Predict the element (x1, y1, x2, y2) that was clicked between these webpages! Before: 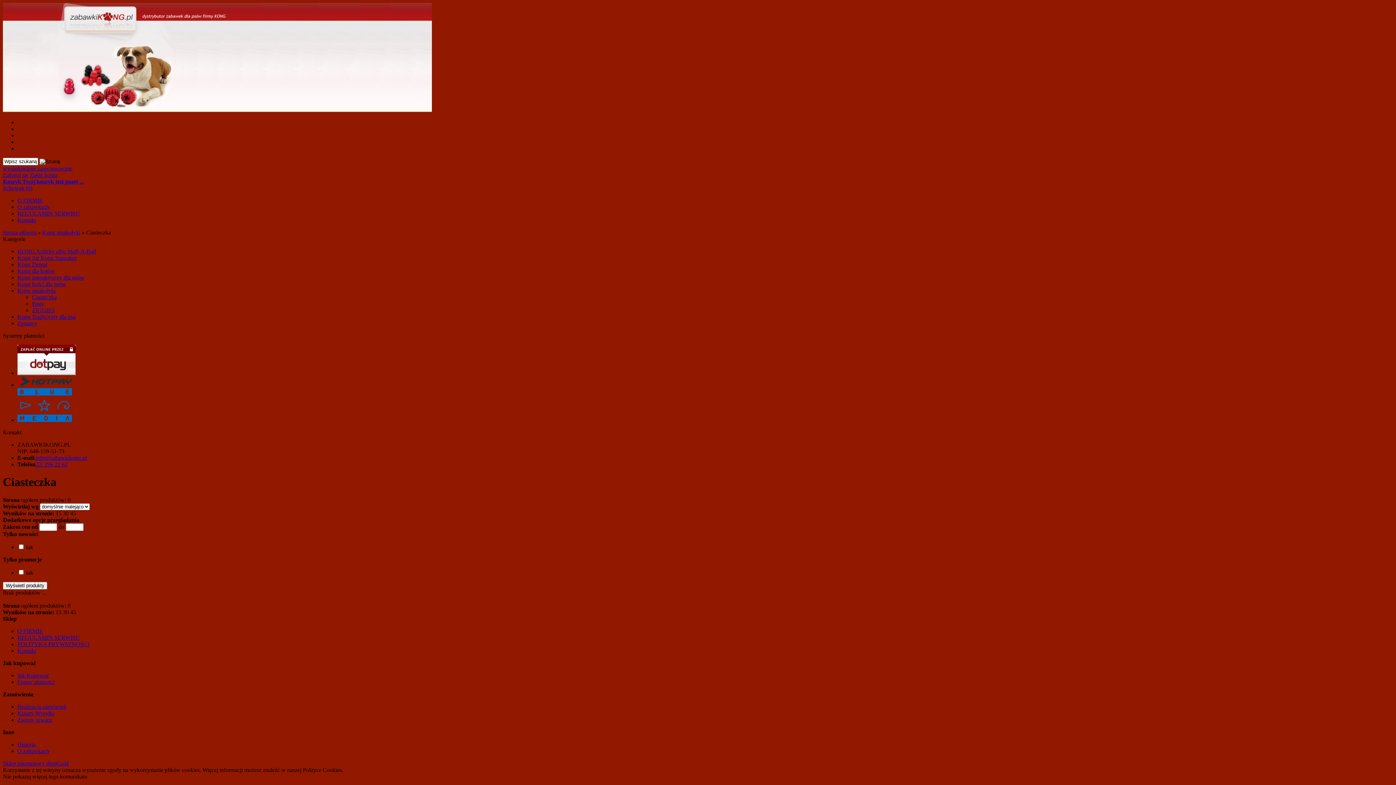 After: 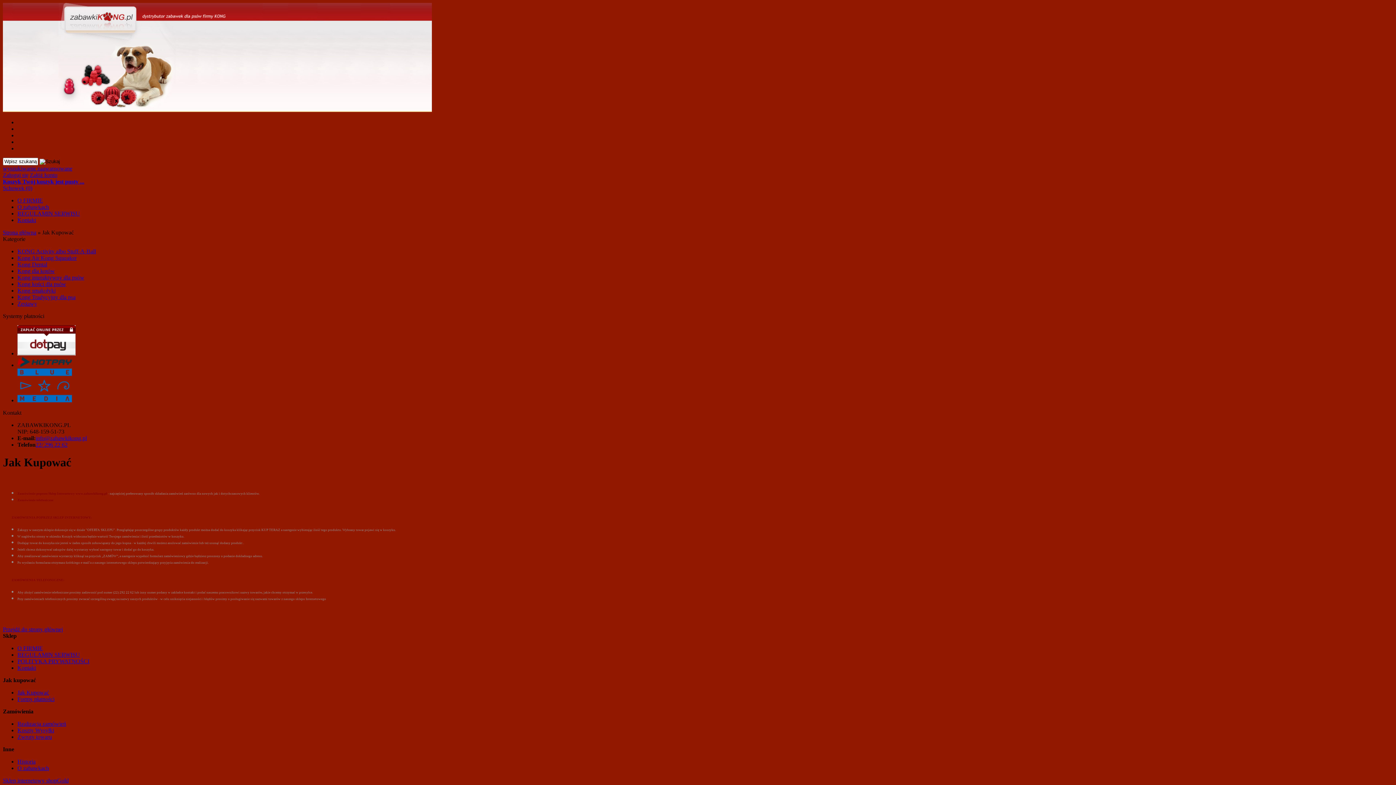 Action: label: Jak Kupować bbox: (17, 672, 49, 678)